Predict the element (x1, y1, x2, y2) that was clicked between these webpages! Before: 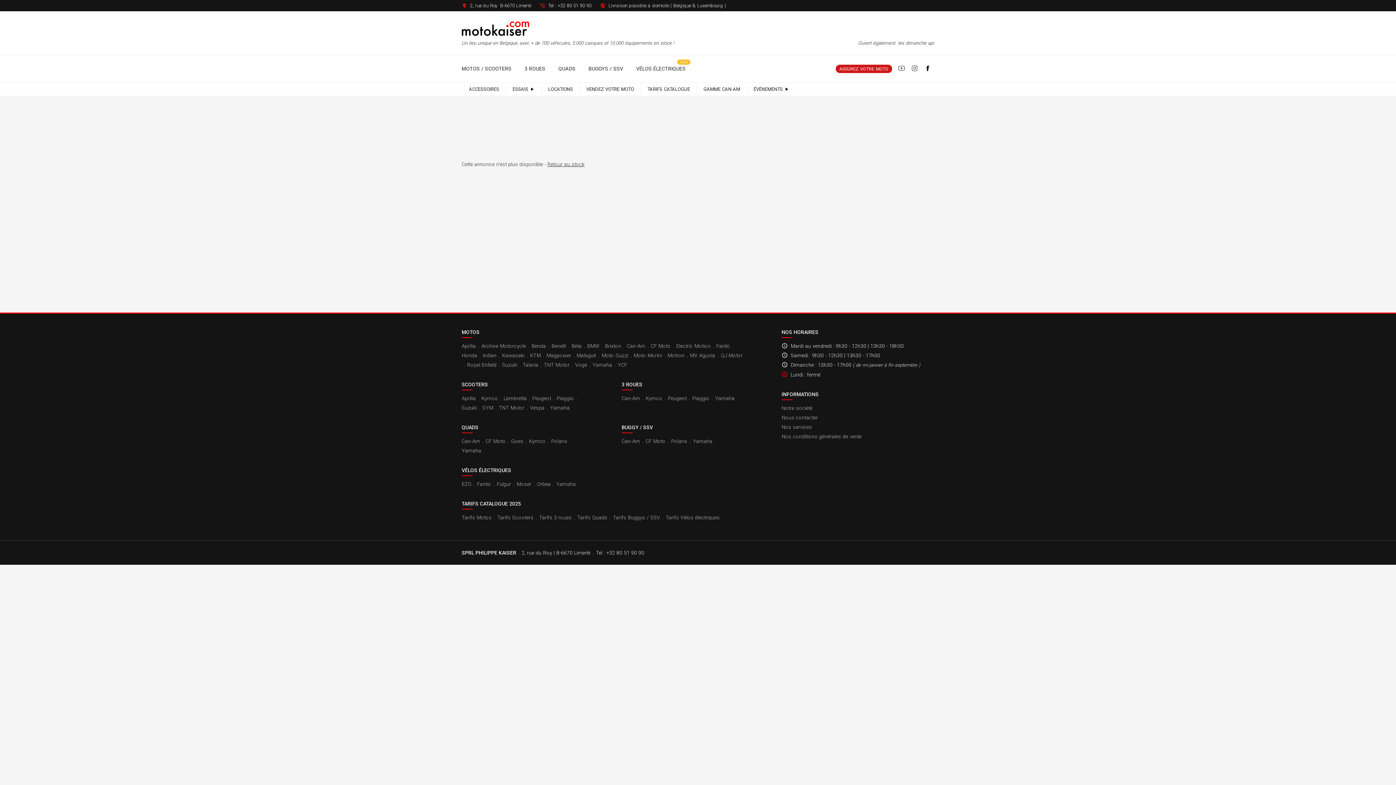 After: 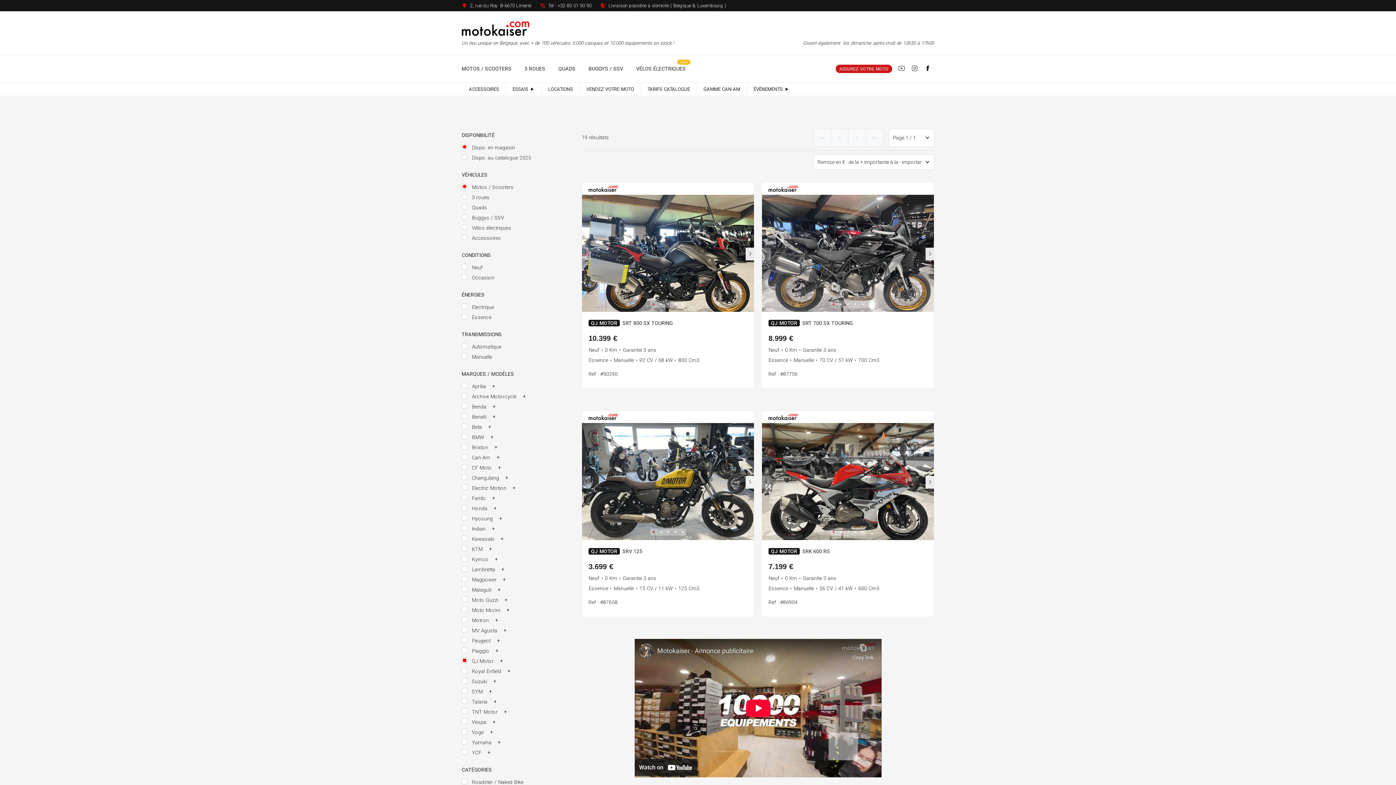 Action: bbox: (721, 352, 742, 358) label: QJ Motor